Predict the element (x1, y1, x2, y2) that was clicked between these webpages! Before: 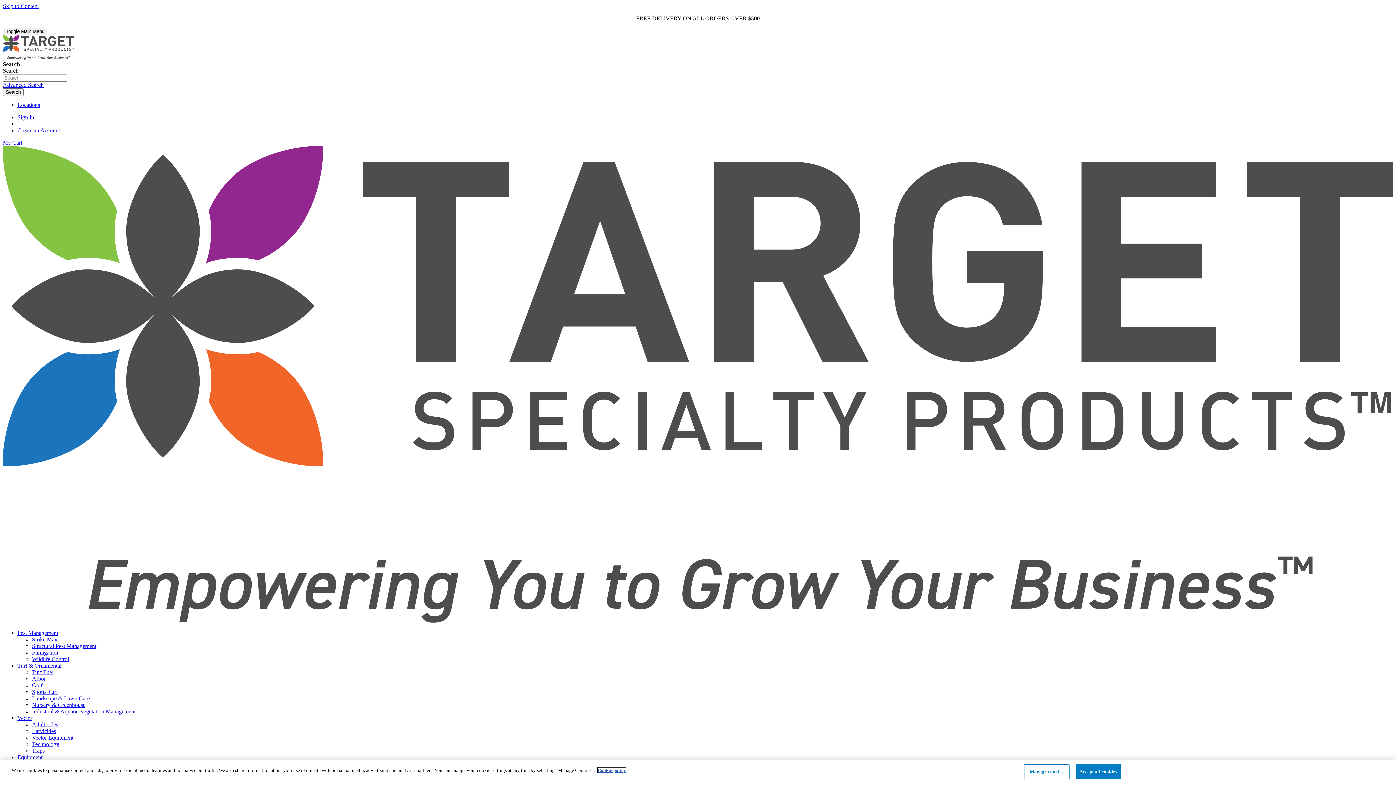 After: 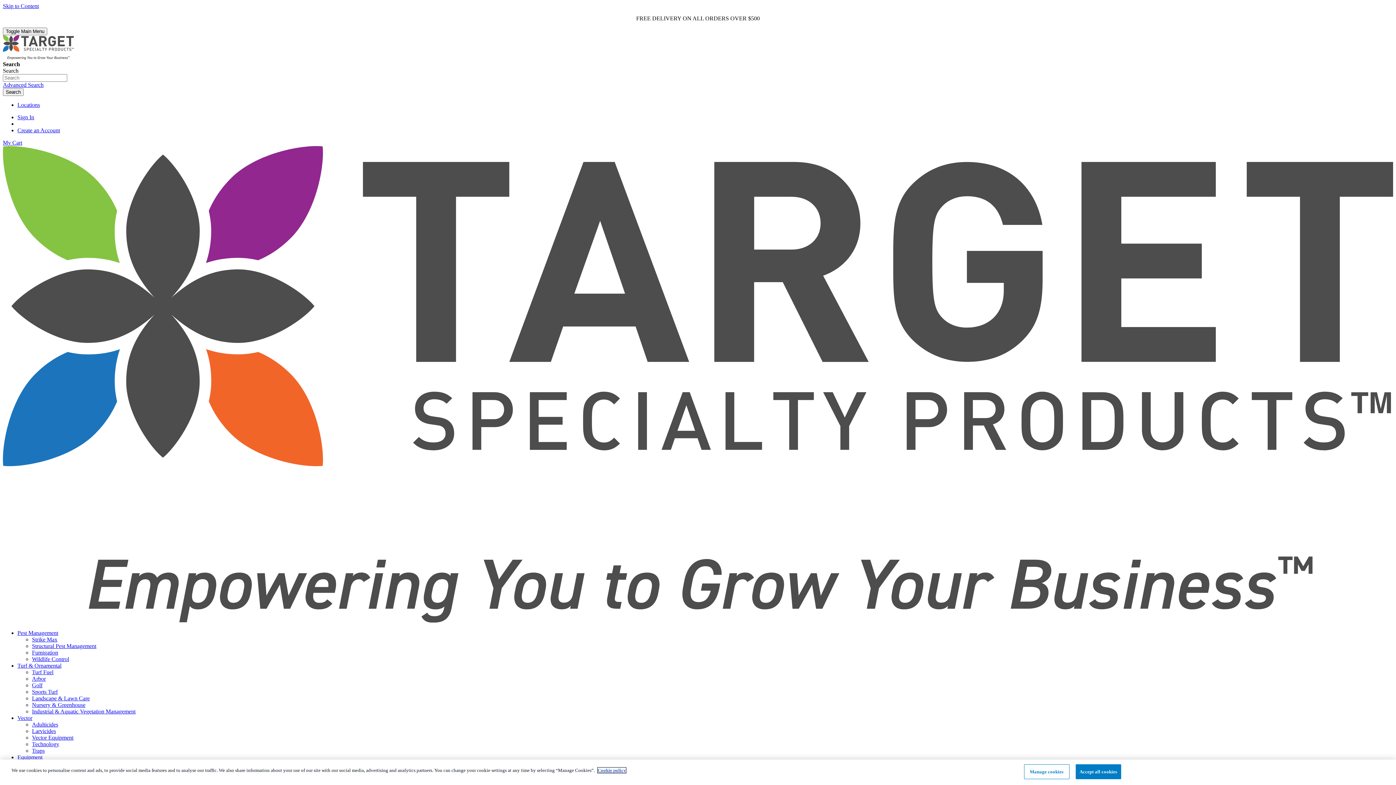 Action: bbox: (17, 101, 40, 107) label: Locations